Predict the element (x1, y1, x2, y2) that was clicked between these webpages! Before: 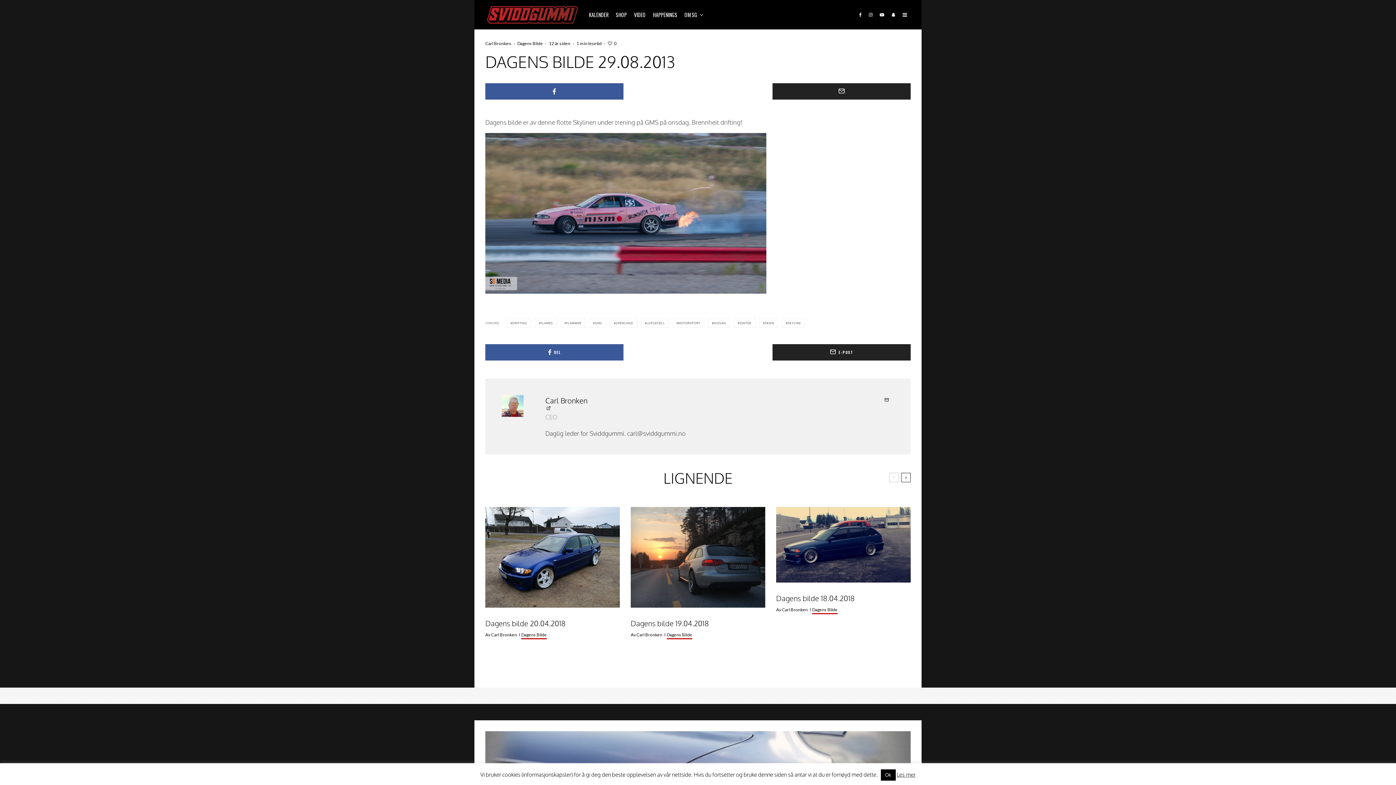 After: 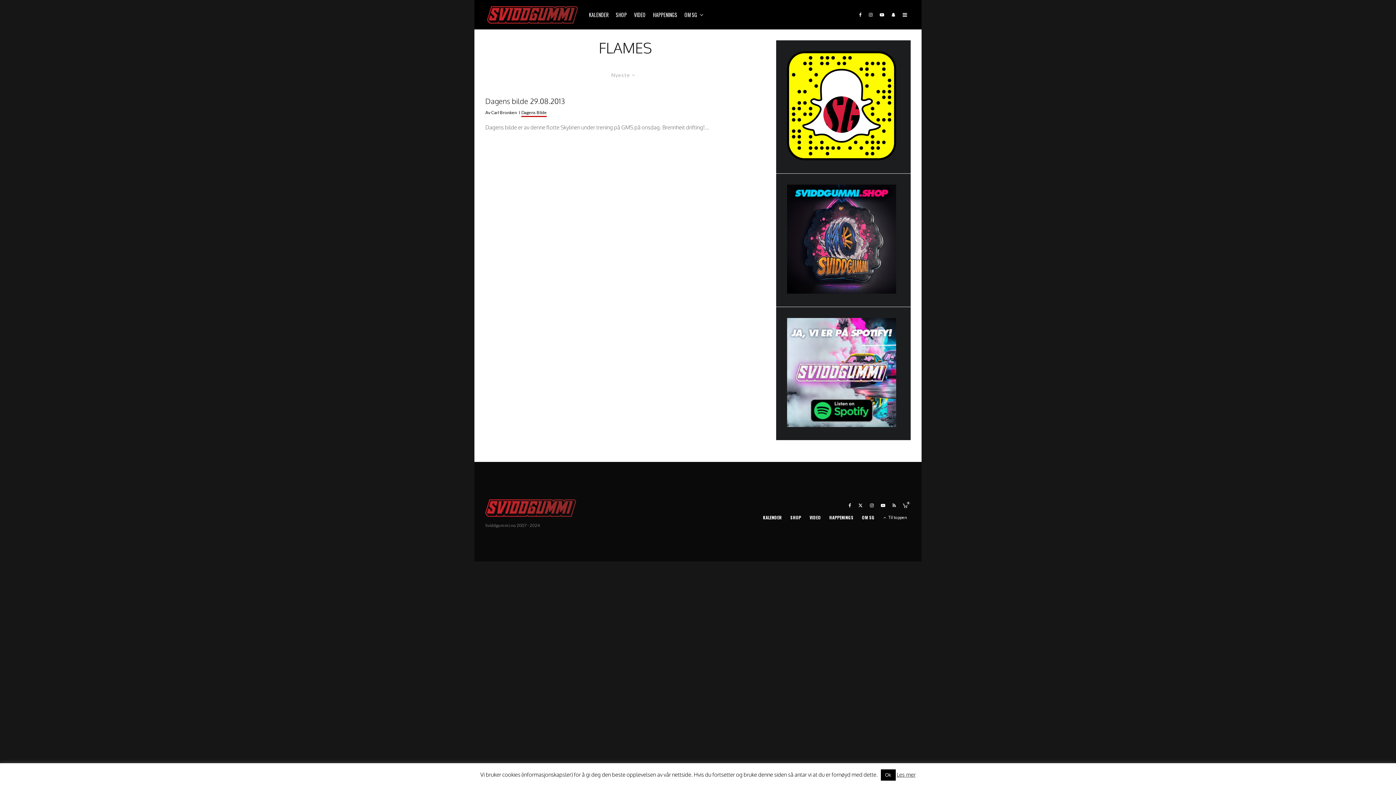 Action: label: FLAMES bbox: (534, 318, 557, 328)